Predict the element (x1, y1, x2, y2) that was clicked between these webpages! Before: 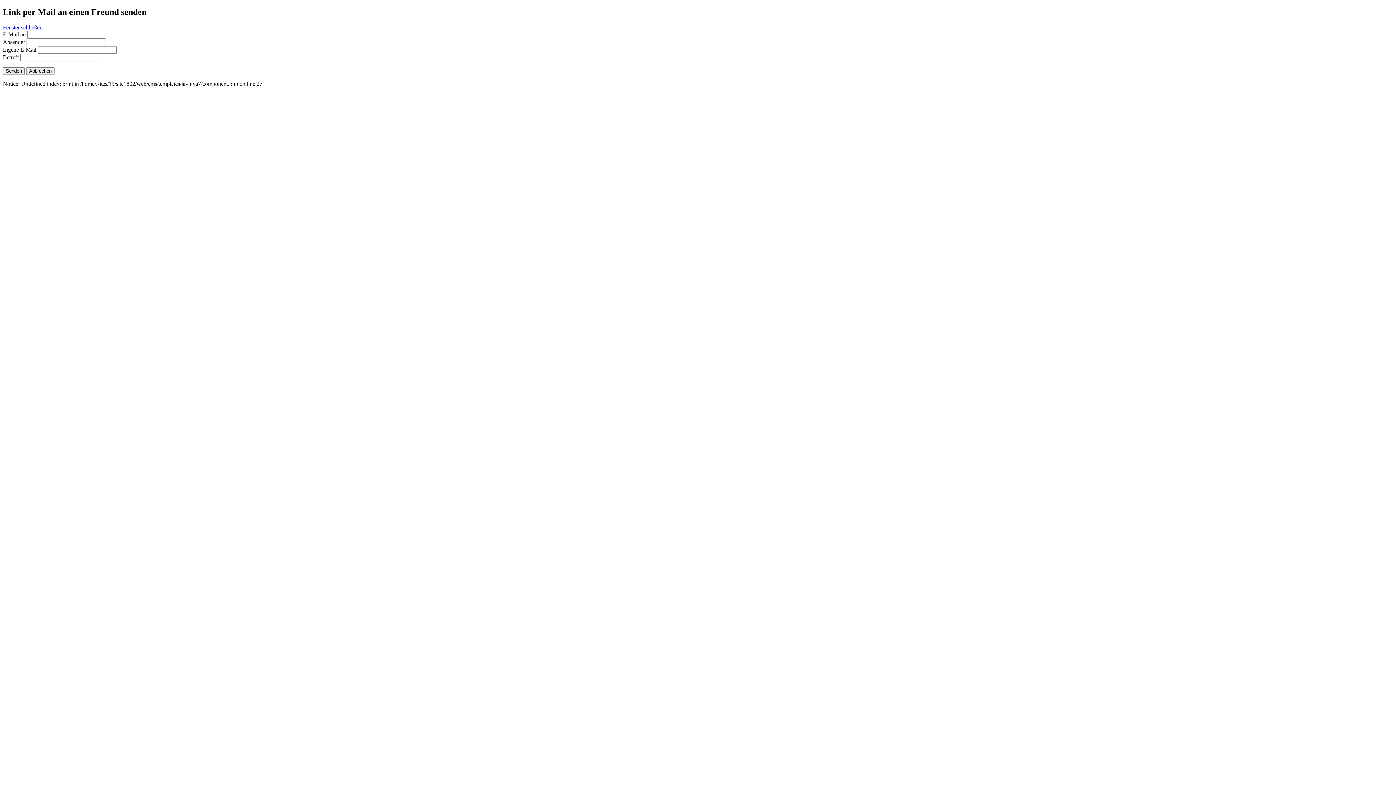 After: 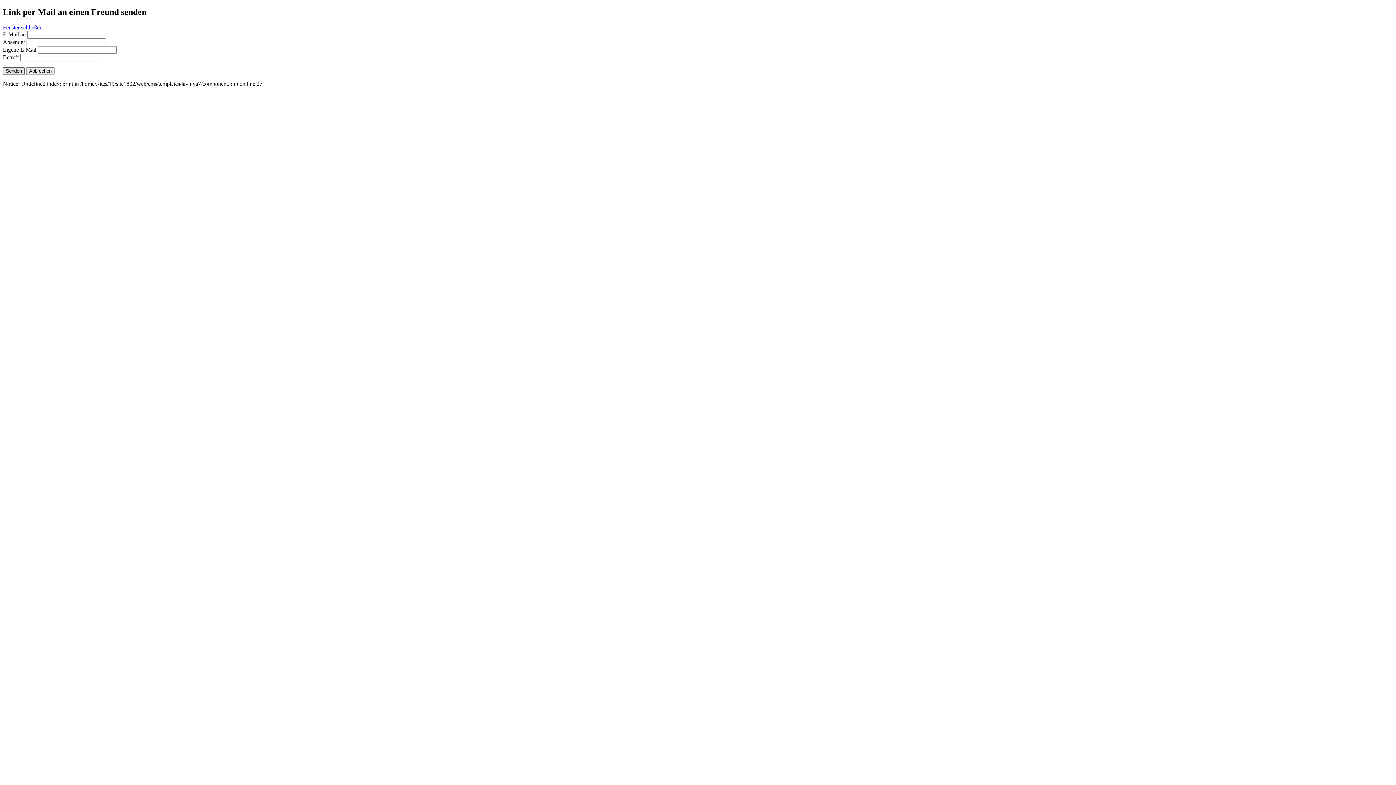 Action: bbox: (2, 67, 24, 74) label: Senden